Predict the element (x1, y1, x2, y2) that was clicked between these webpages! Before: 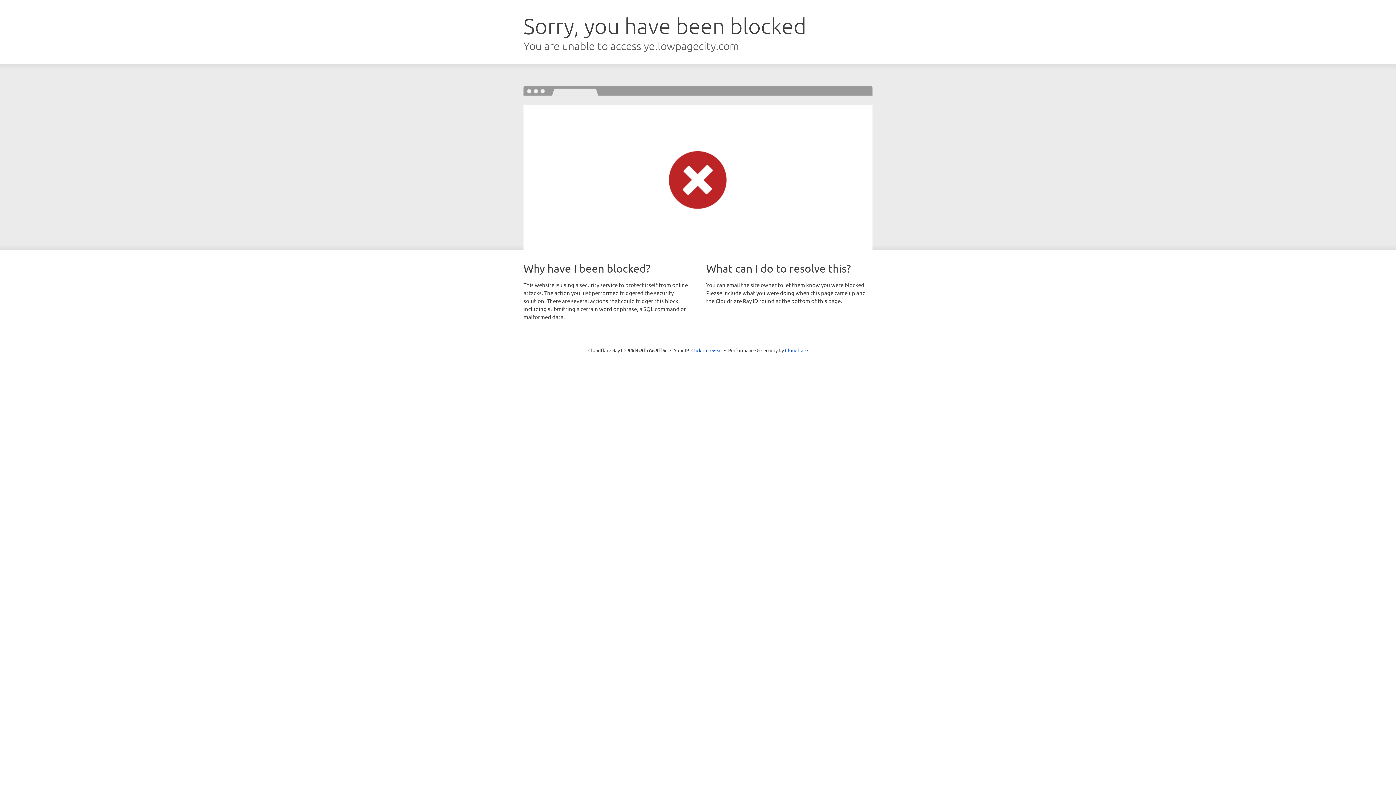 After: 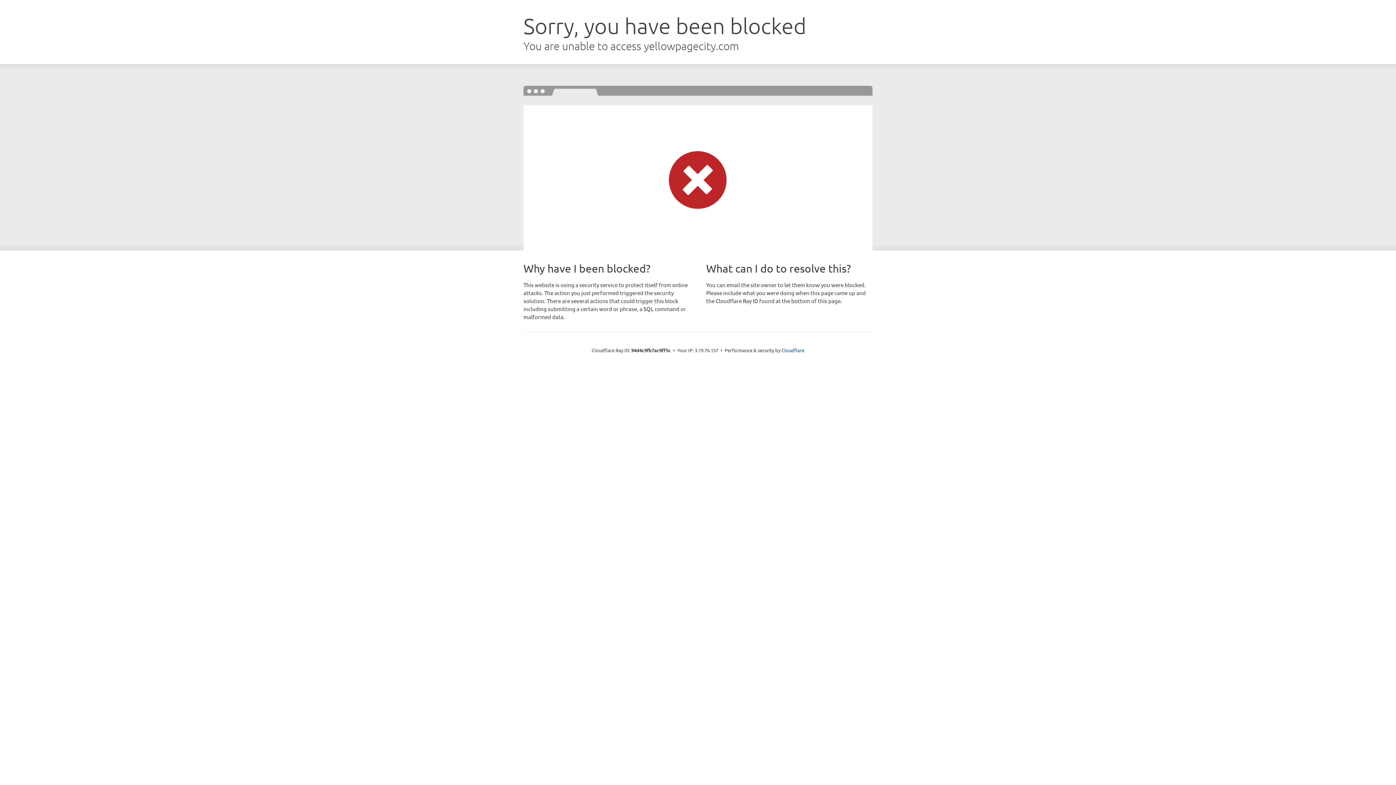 Action: bbox: (691, 346, 722, 353) label: Click to reveal